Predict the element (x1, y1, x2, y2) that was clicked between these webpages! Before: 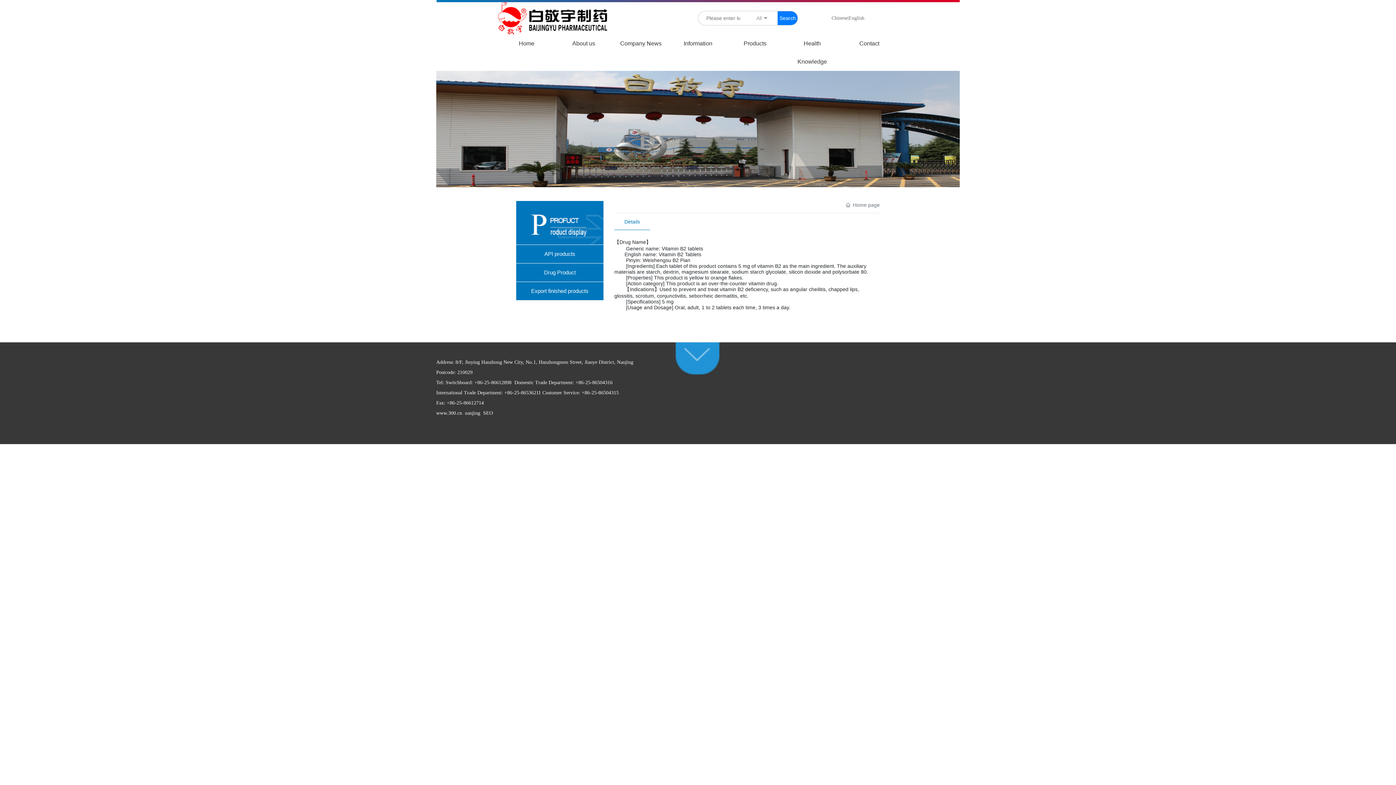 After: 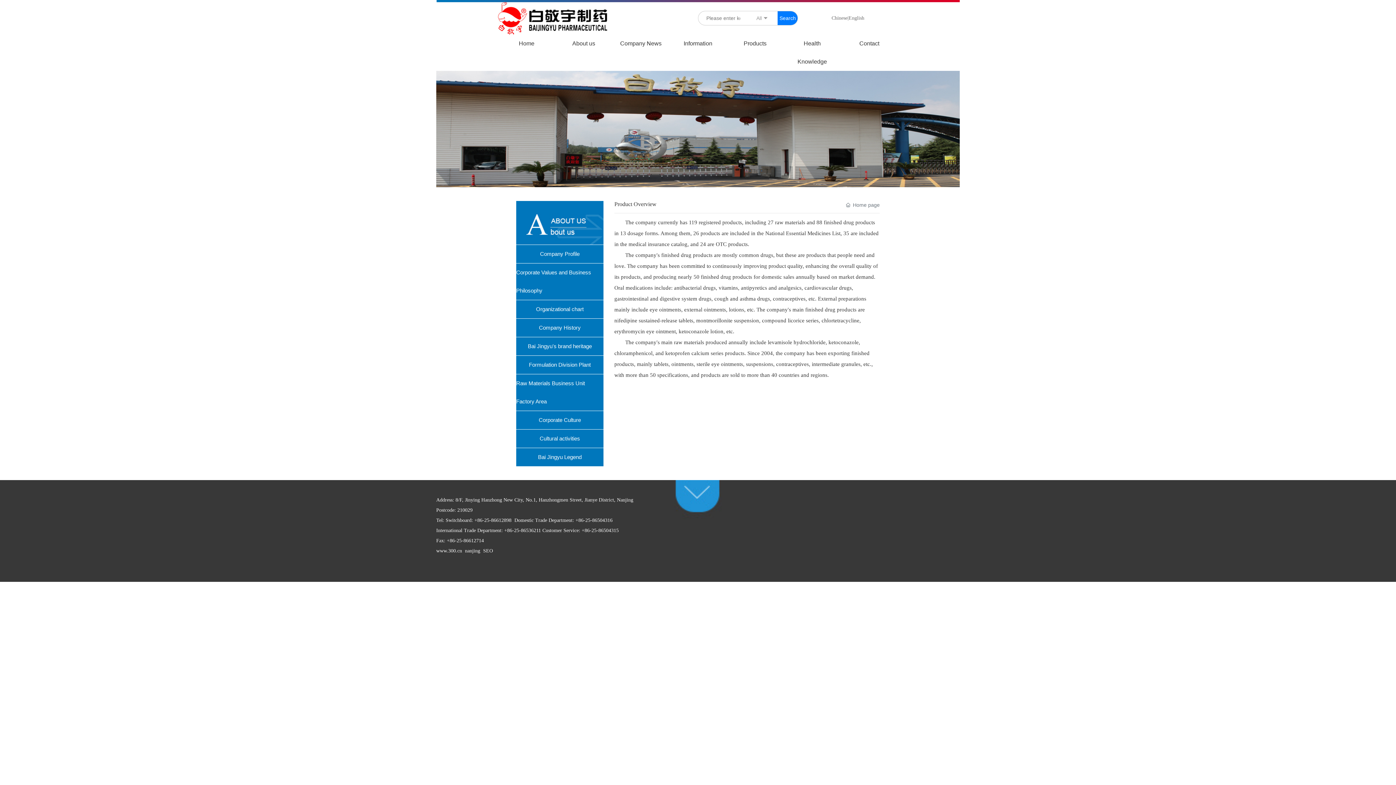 Action: label: Information bbox: (669, 34, 726, 52)